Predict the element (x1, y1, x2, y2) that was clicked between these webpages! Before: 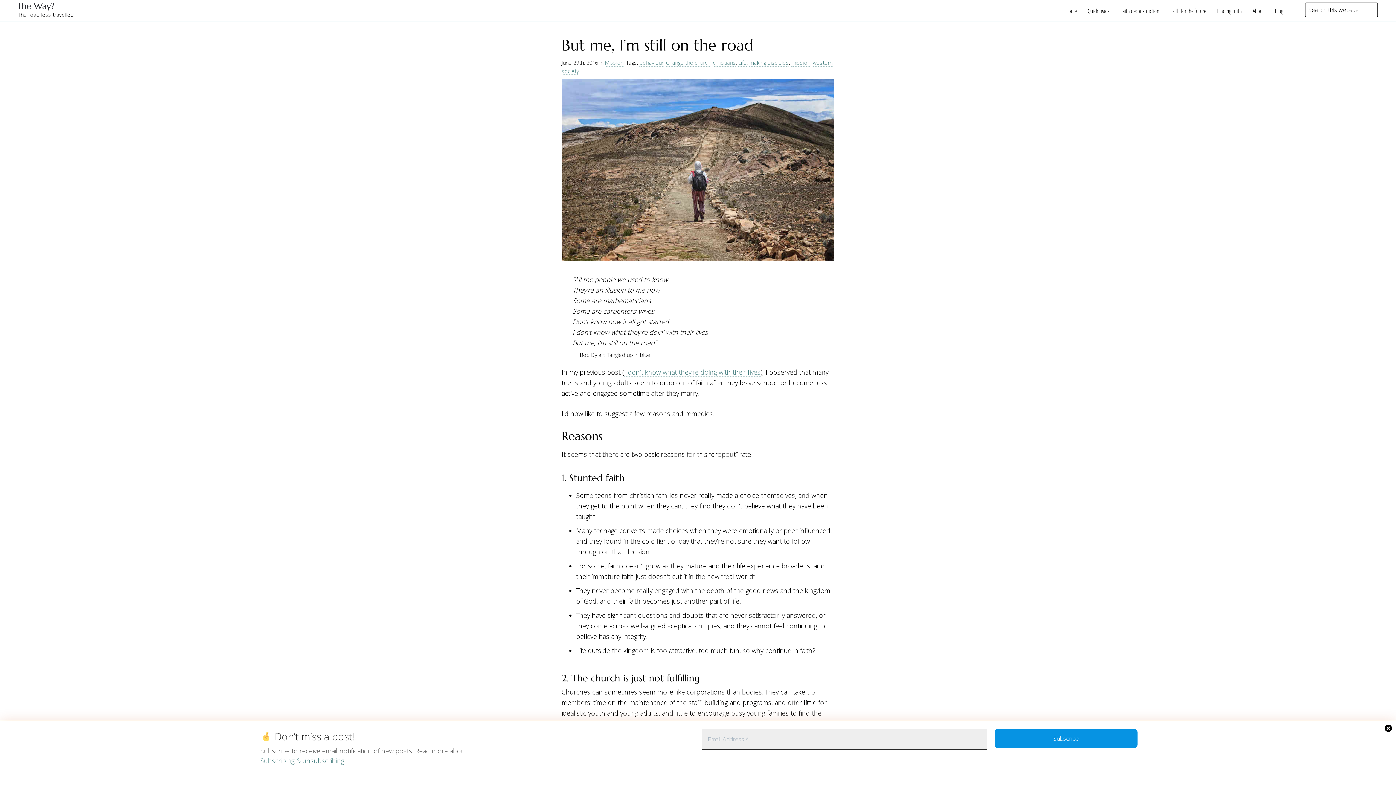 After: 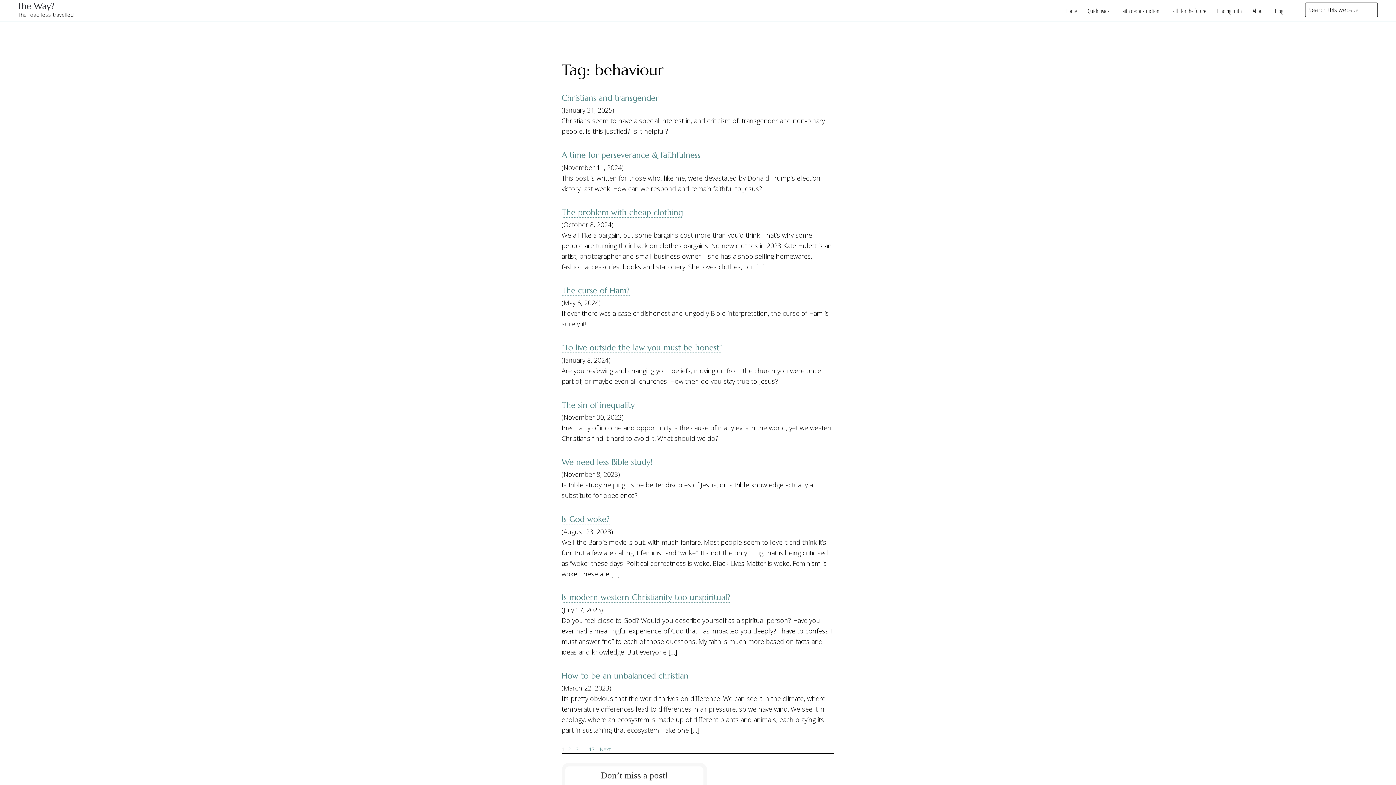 Action: bbox: (639, 59, 663, 66) label: behaviour